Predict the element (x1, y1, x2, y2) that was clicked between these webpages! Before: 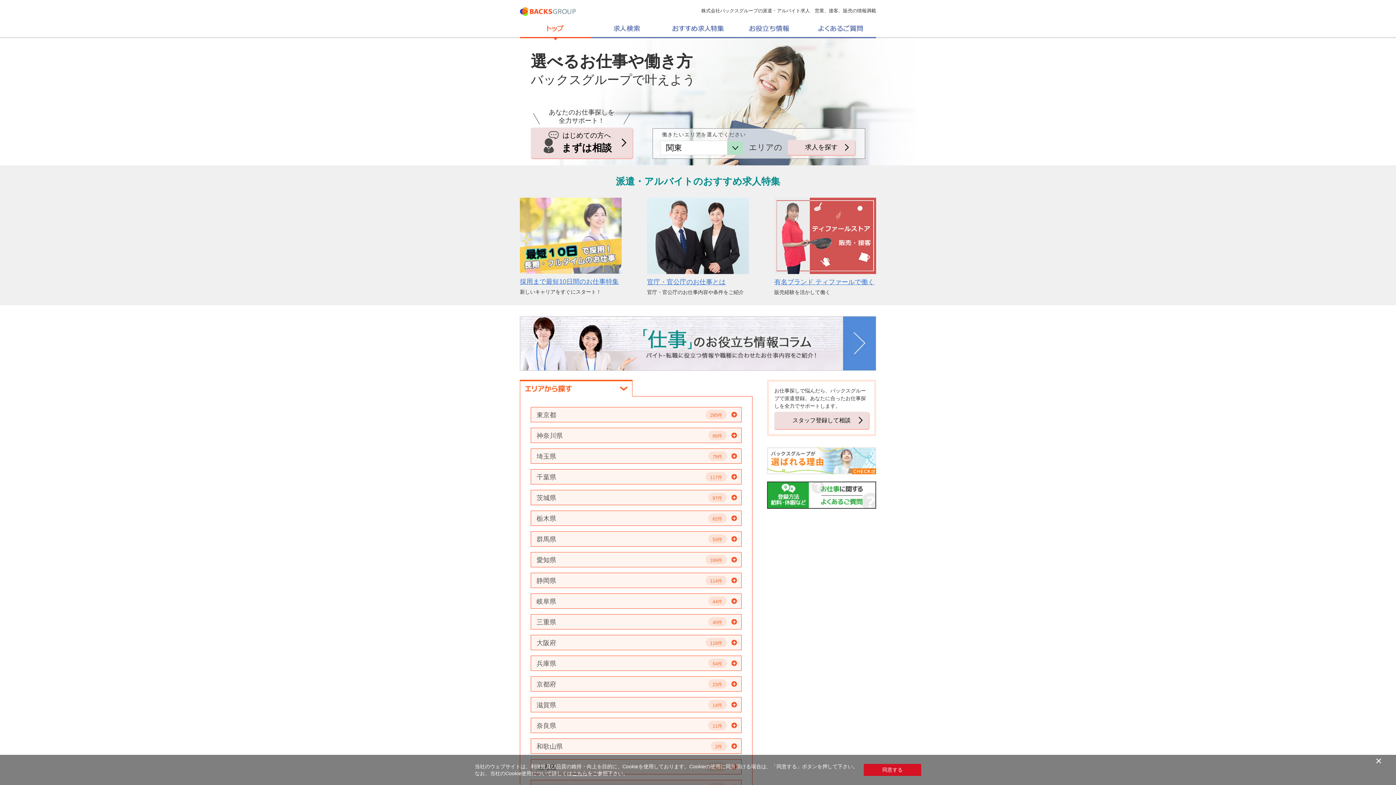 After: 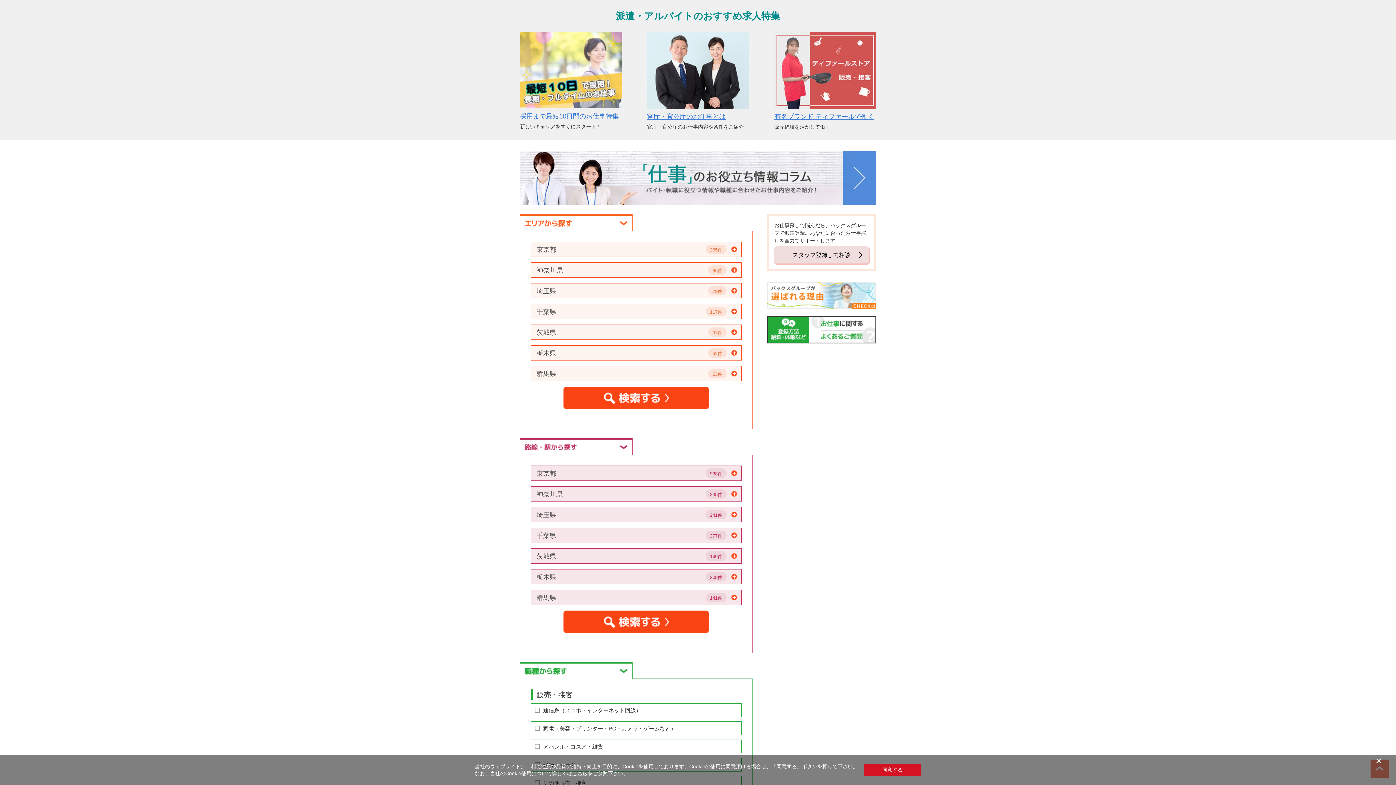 Action: bbox: (662, 25, 733, 31)